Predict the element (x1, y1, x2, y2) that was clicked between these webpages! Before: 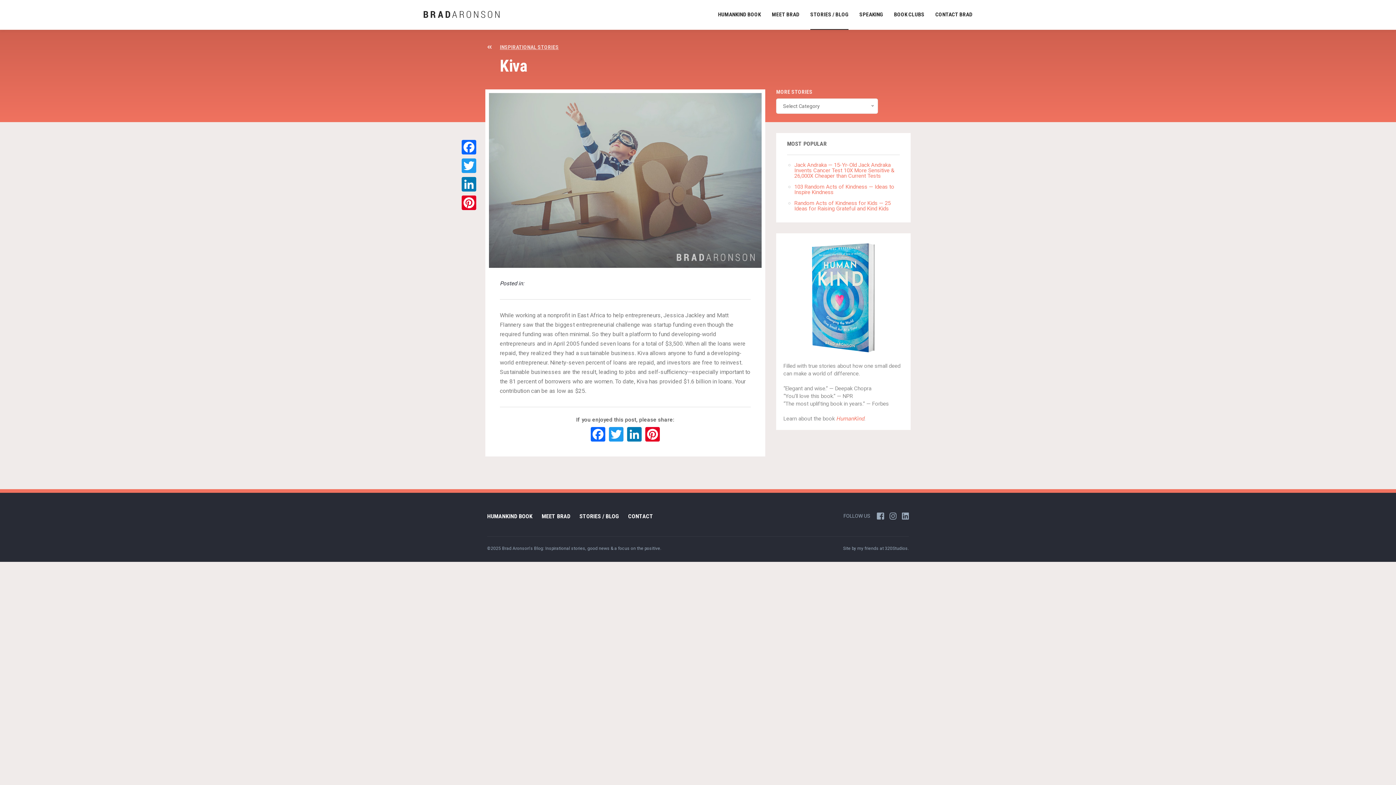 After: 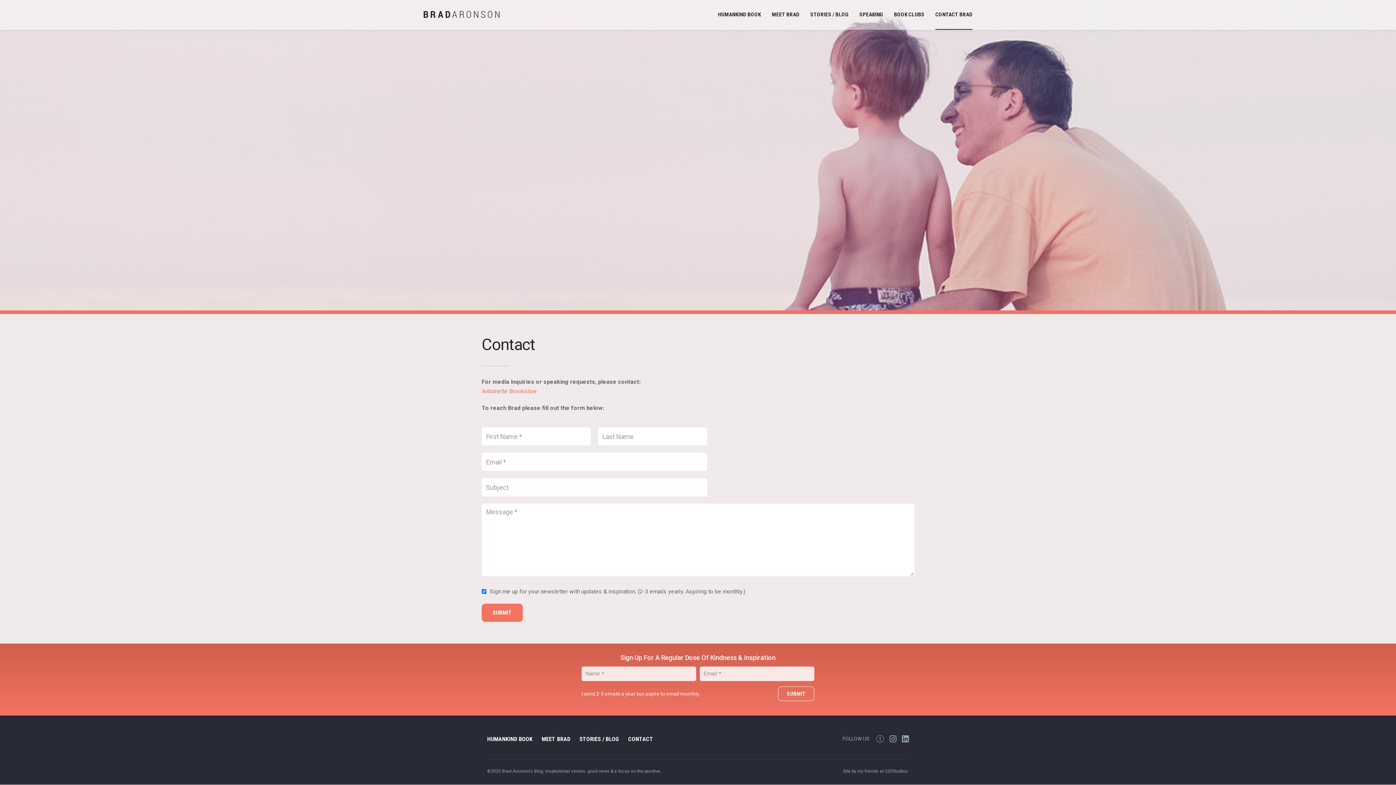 Action: bbox: (935, 11, 972, 17) label: CONTACT BRAD